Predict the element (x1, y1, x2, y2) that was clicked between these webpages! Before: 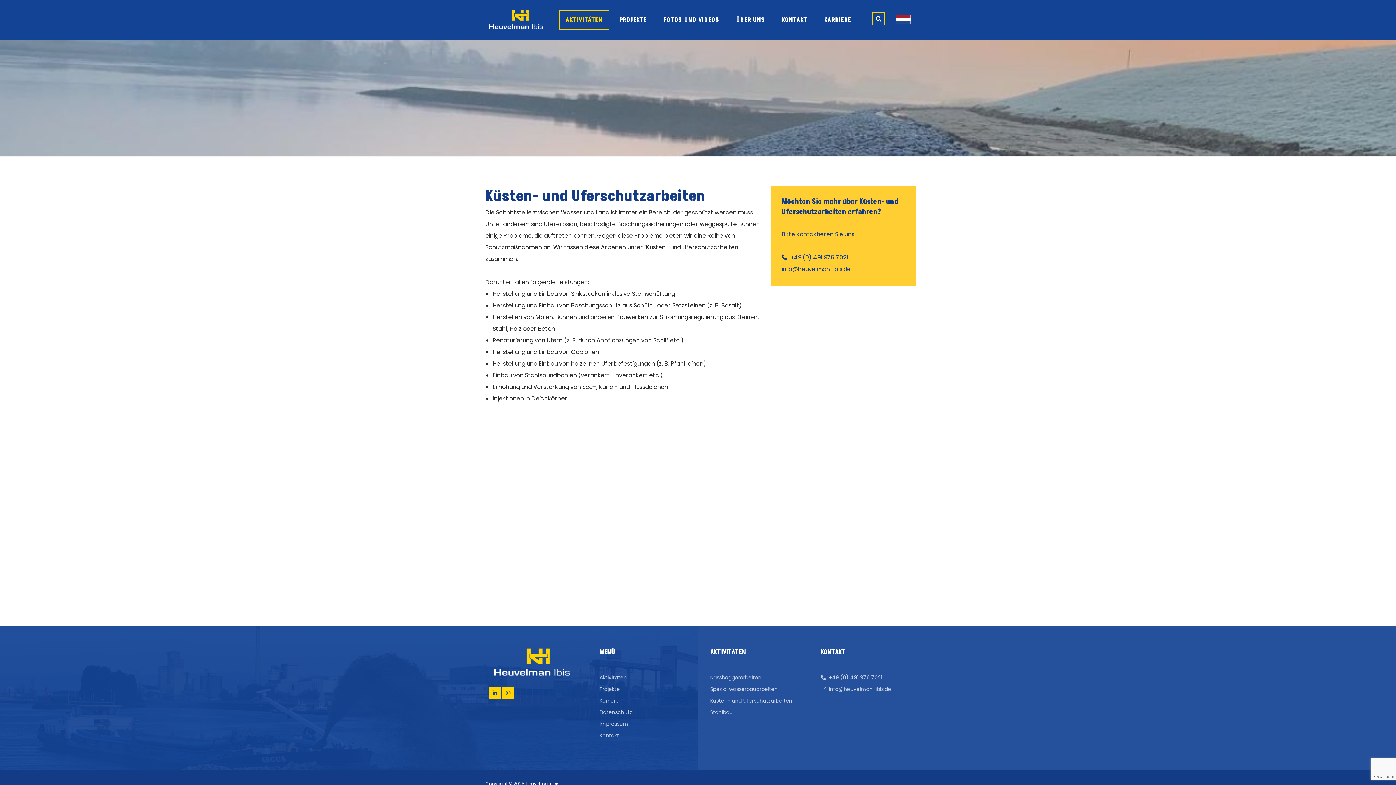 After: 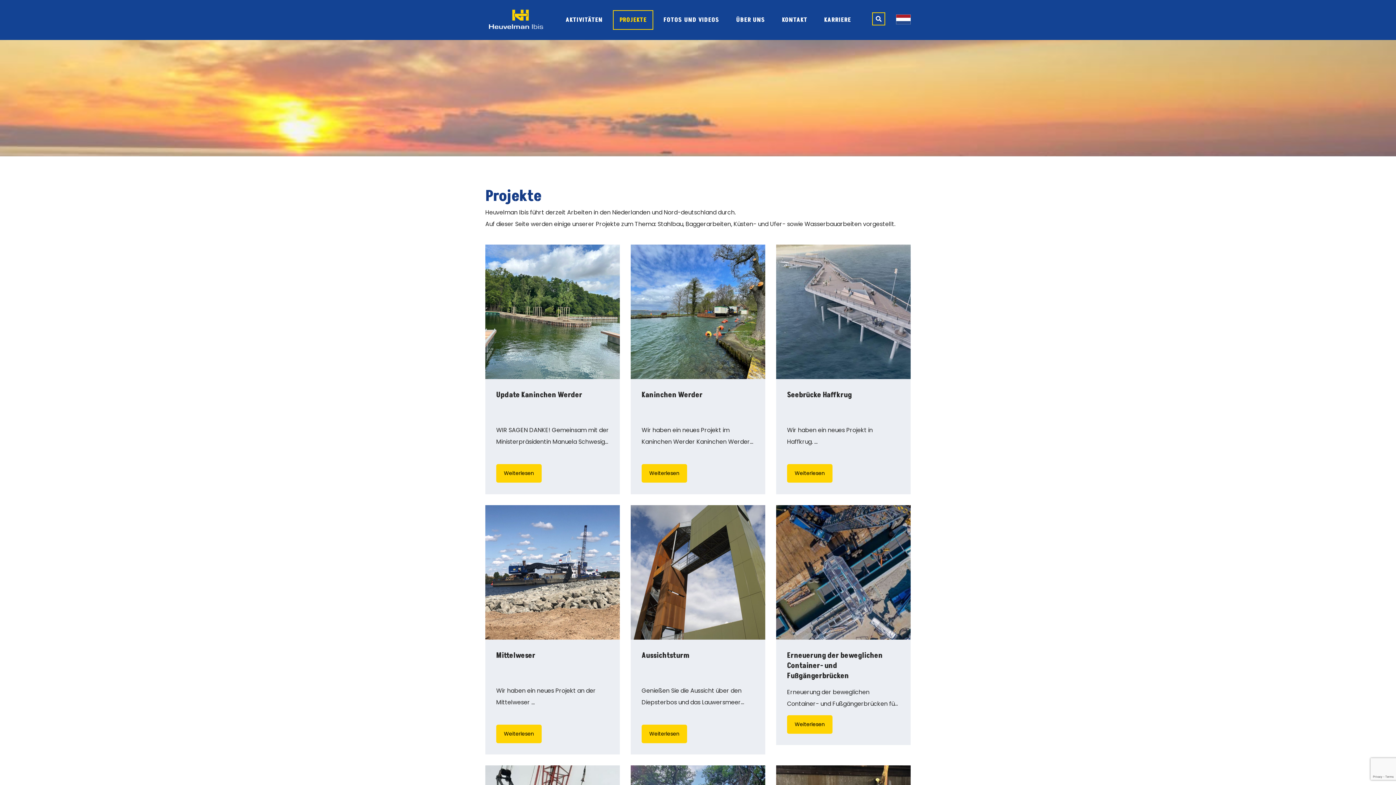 Action: label: PROJEKTE bbox: (616, 10, 649, 29)